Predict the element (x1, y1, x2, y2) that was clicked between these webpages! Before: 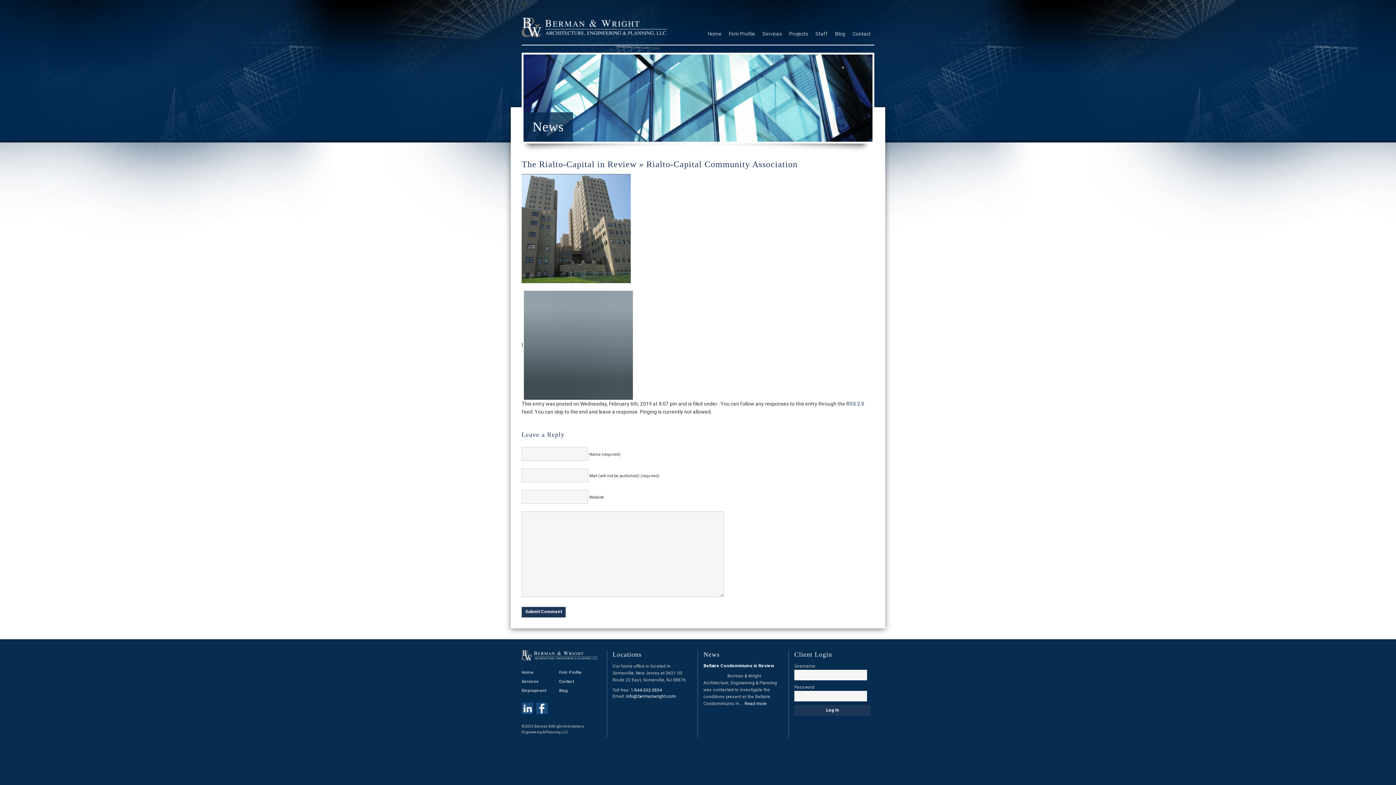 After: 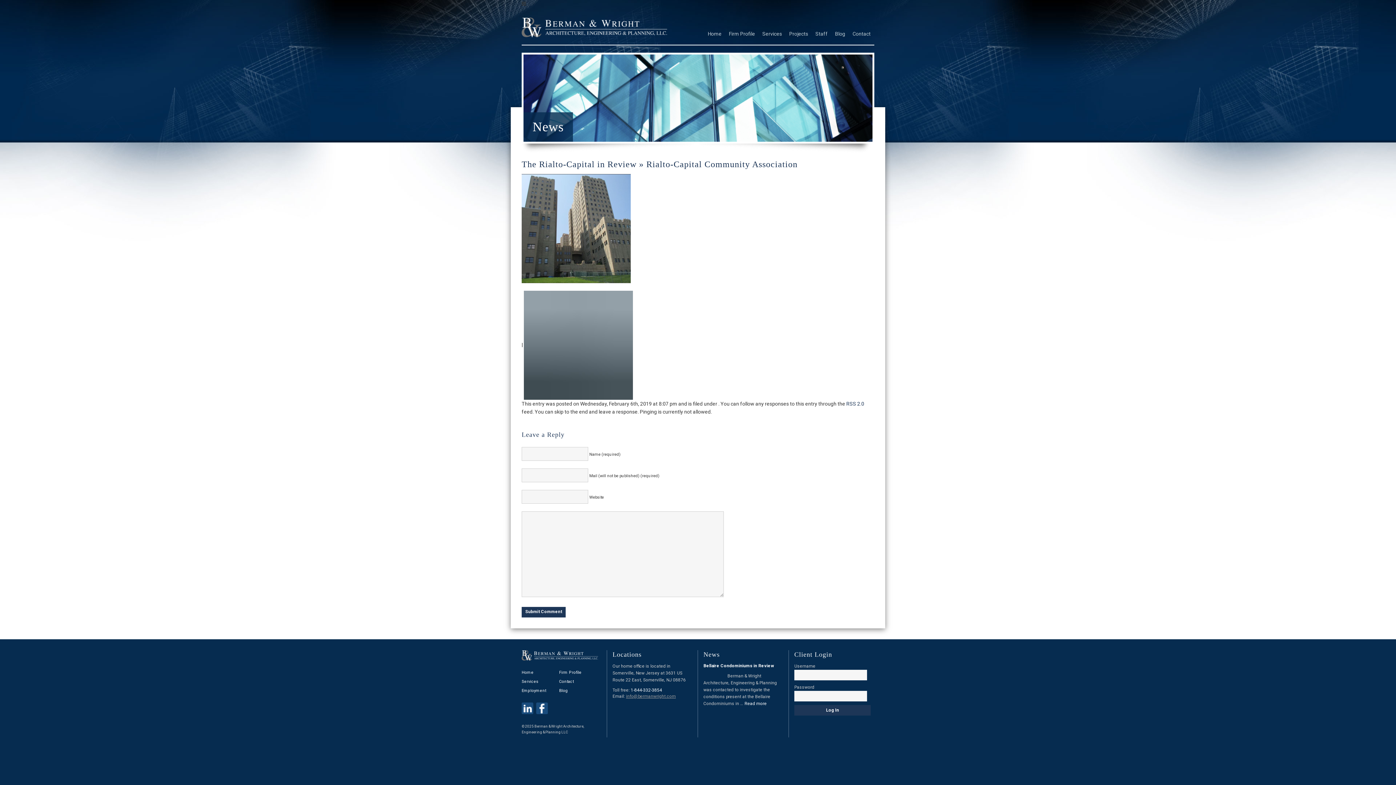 Action: bbox: (626, 694, 676, 699) label: info@bermanwright.com